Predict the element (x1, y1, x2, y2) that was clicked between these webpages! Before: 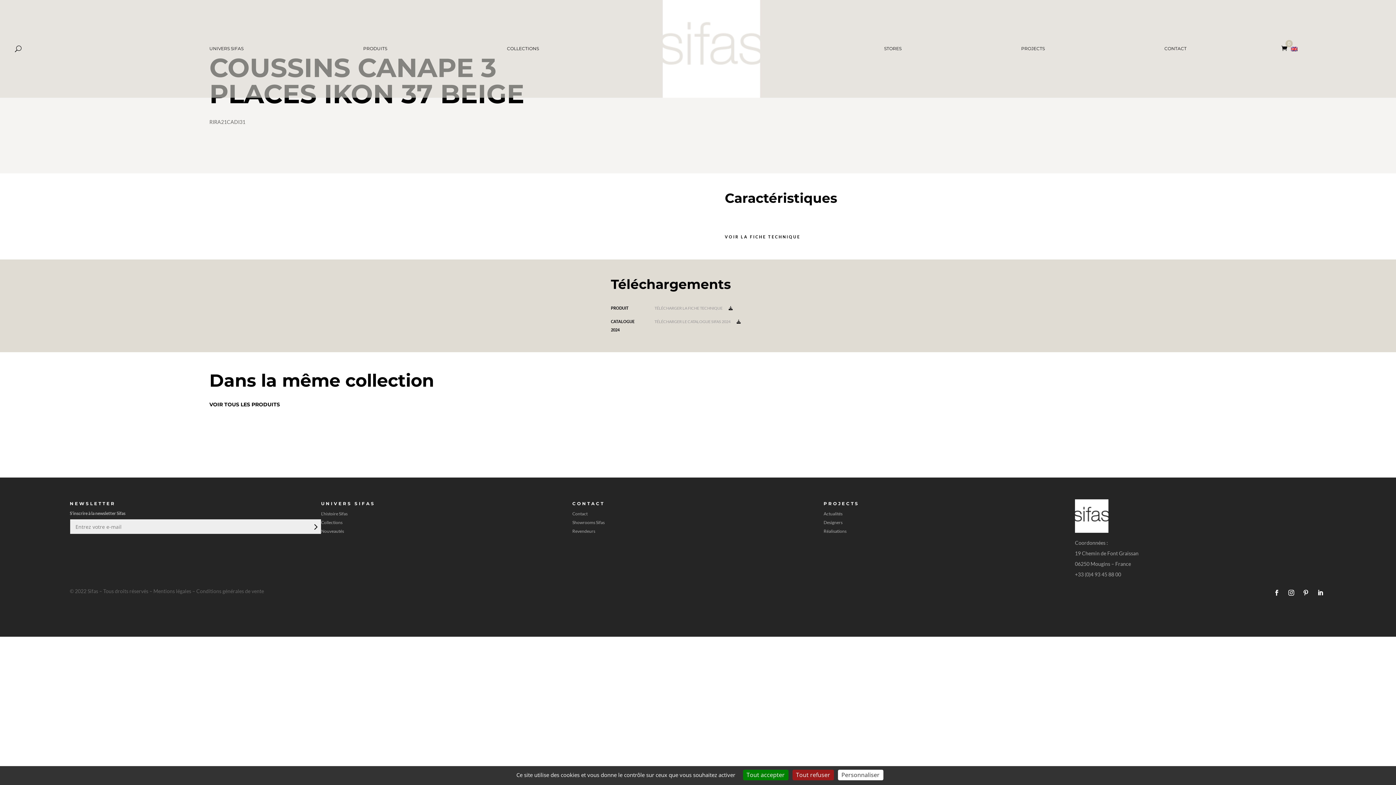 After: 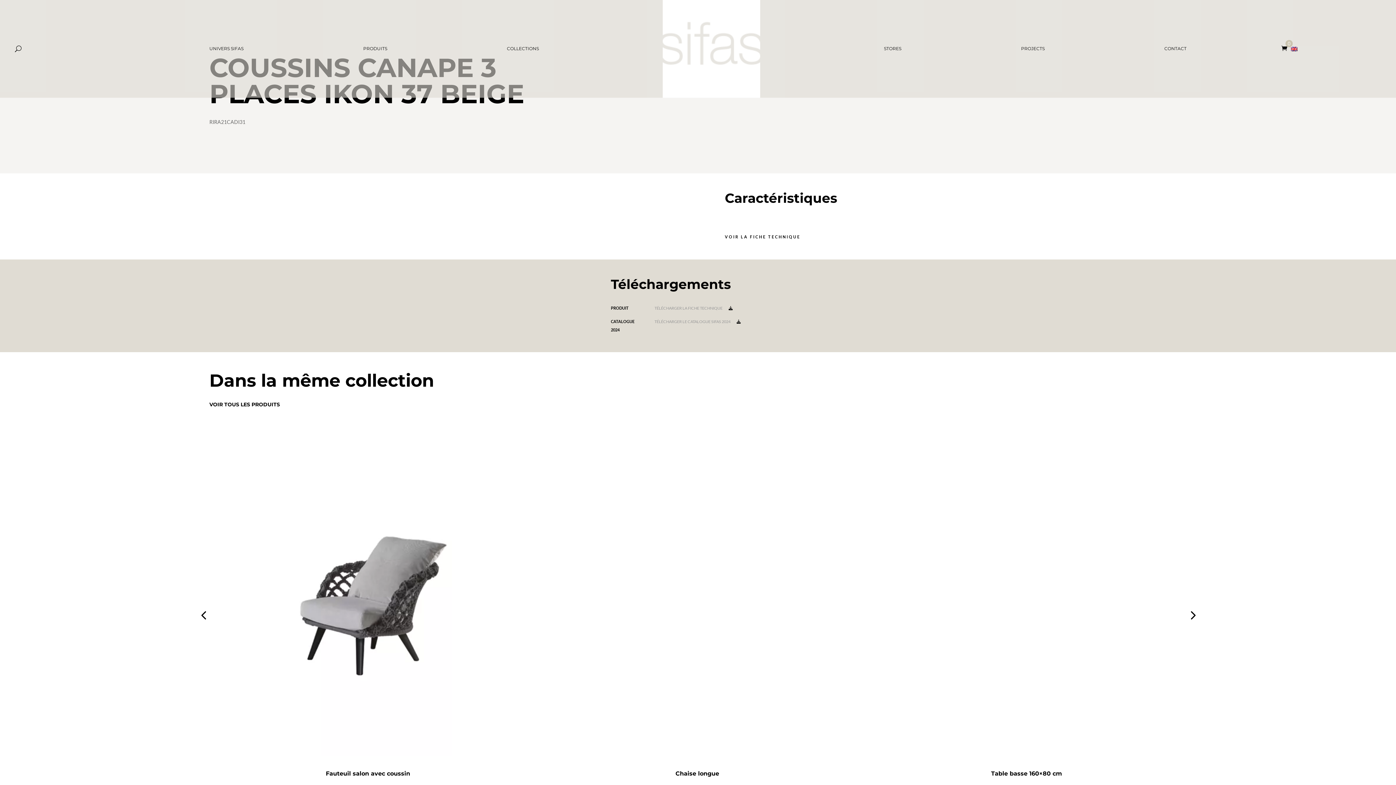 Action: bbox: (743, 770, 788, 780) label: Cookies : Tout accepter